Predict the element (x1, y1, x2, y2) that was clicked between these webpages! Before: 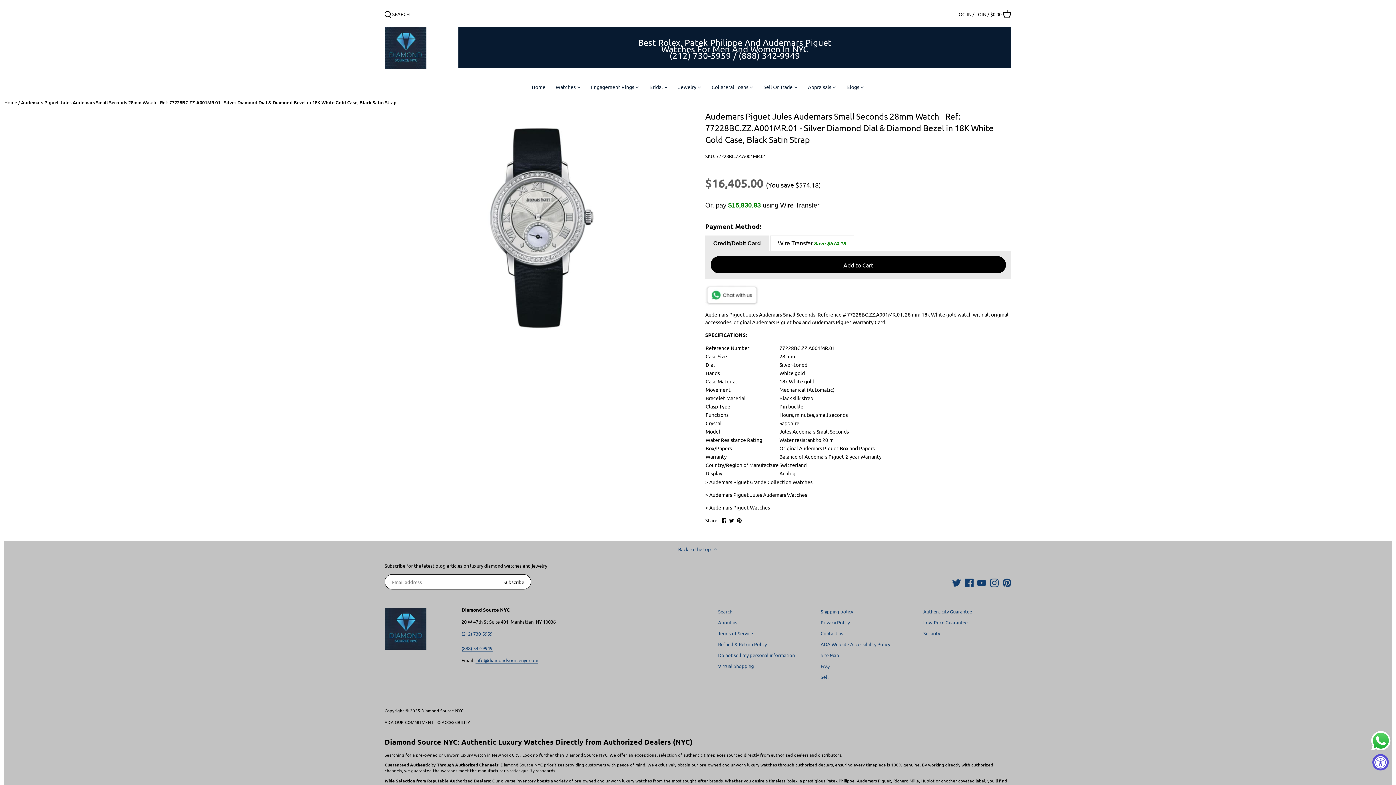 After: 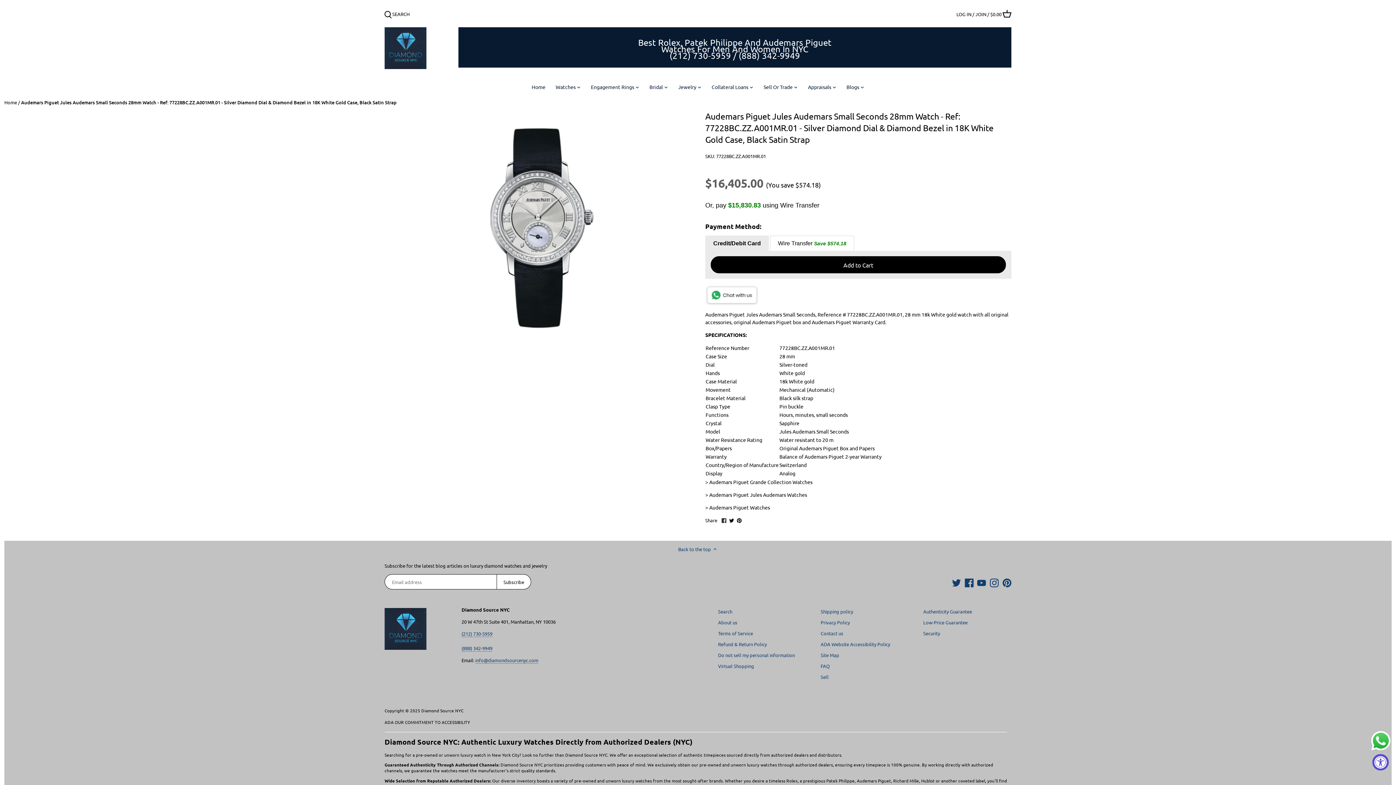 Action: bbox: (721, 516, 726, 523) label: Share on Facebook